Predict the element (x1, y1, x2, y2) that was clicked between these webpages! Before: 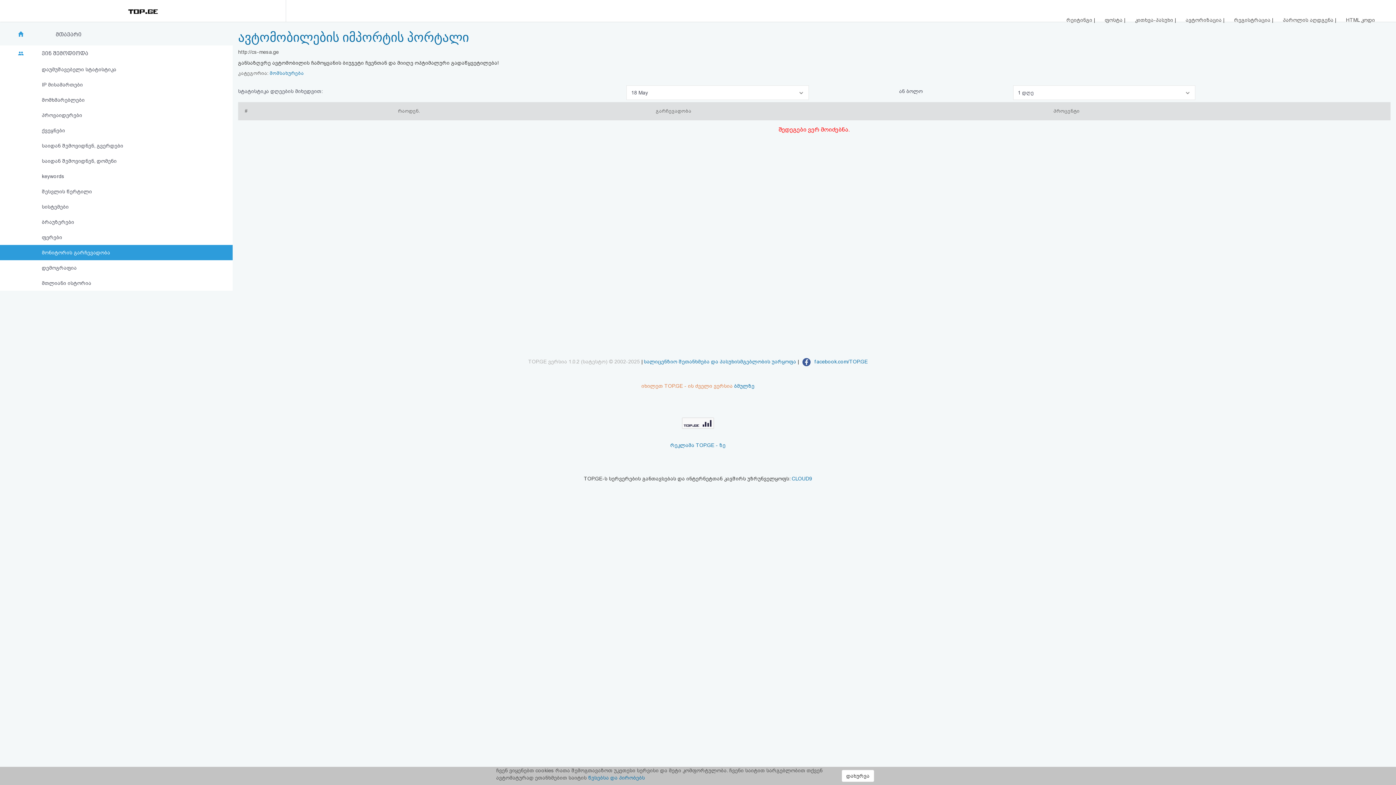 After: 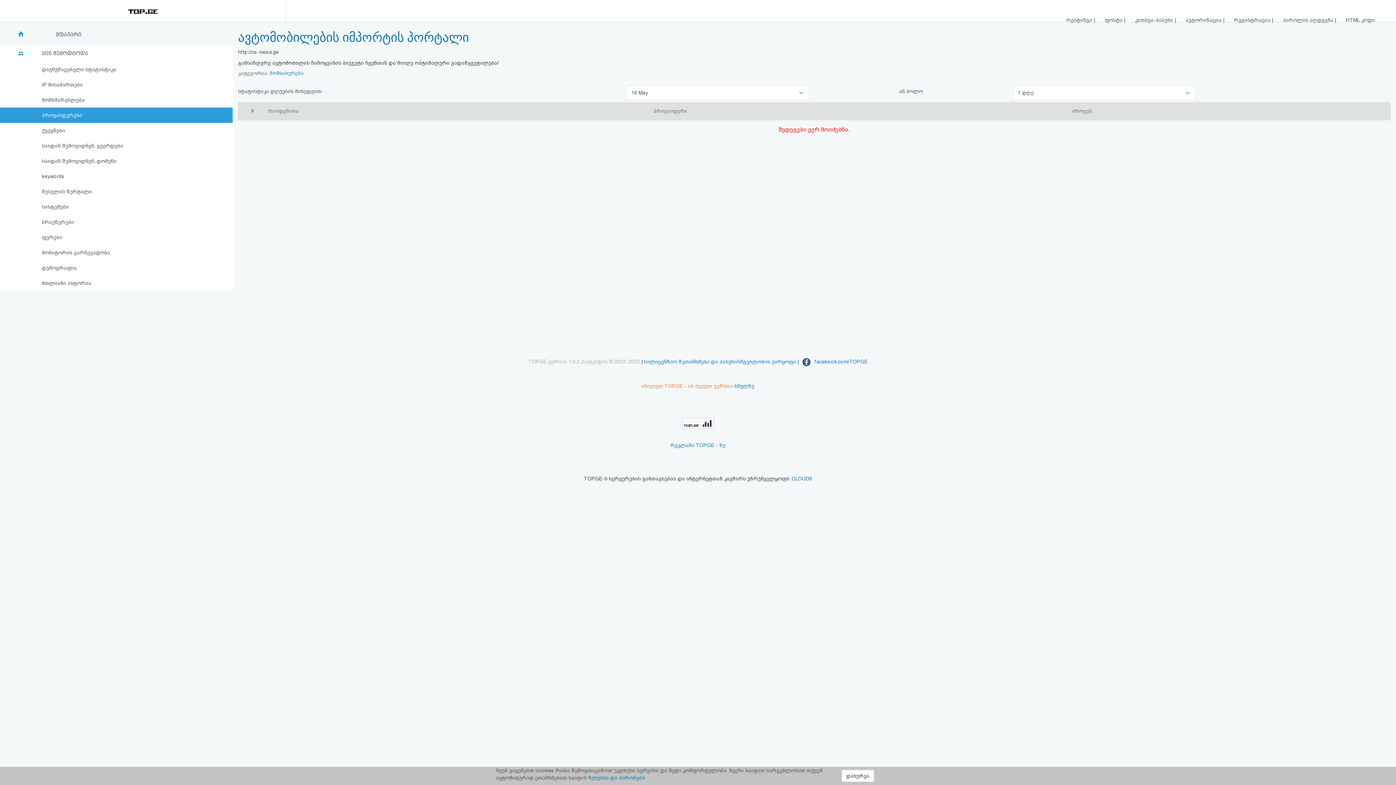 Action: label: პროვაიდერები bbox: (0, 107, 232, 122)